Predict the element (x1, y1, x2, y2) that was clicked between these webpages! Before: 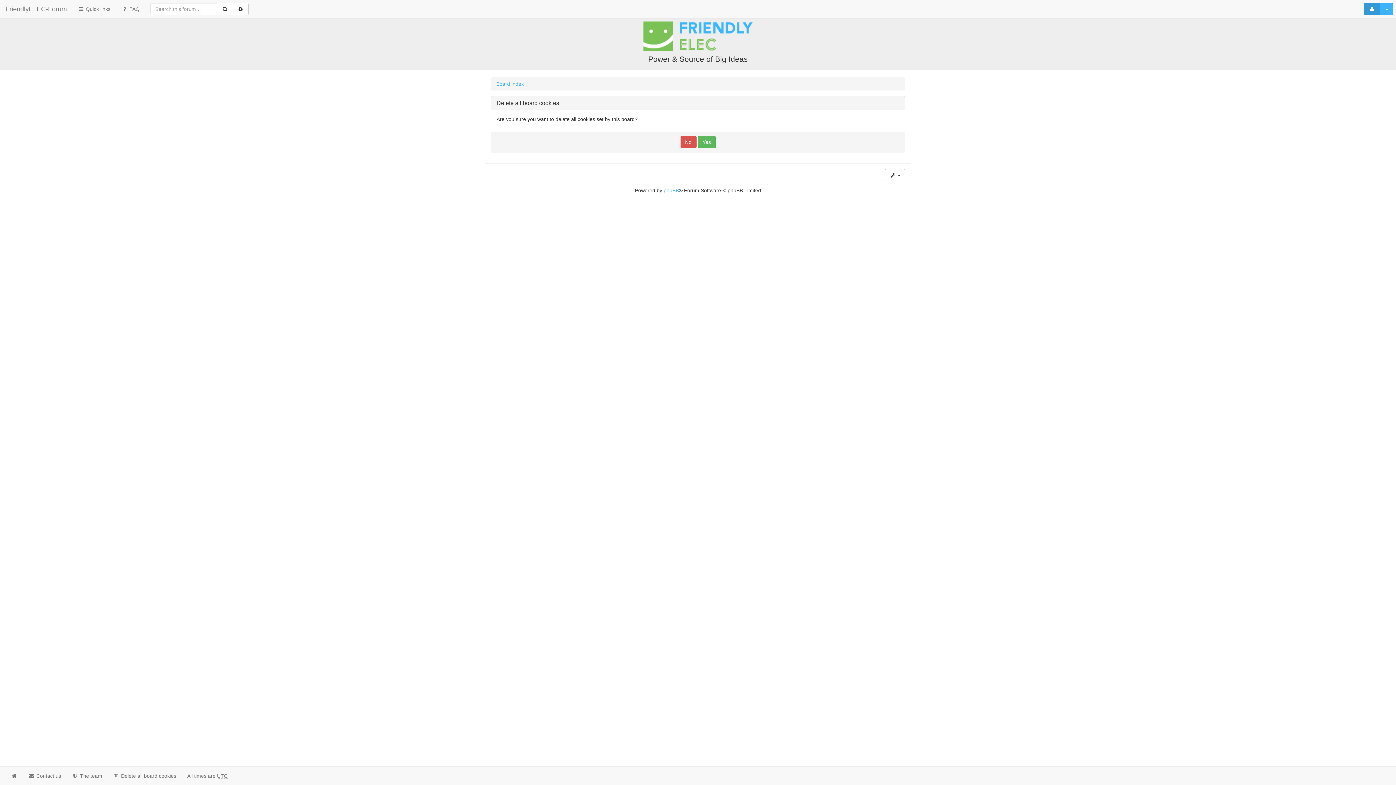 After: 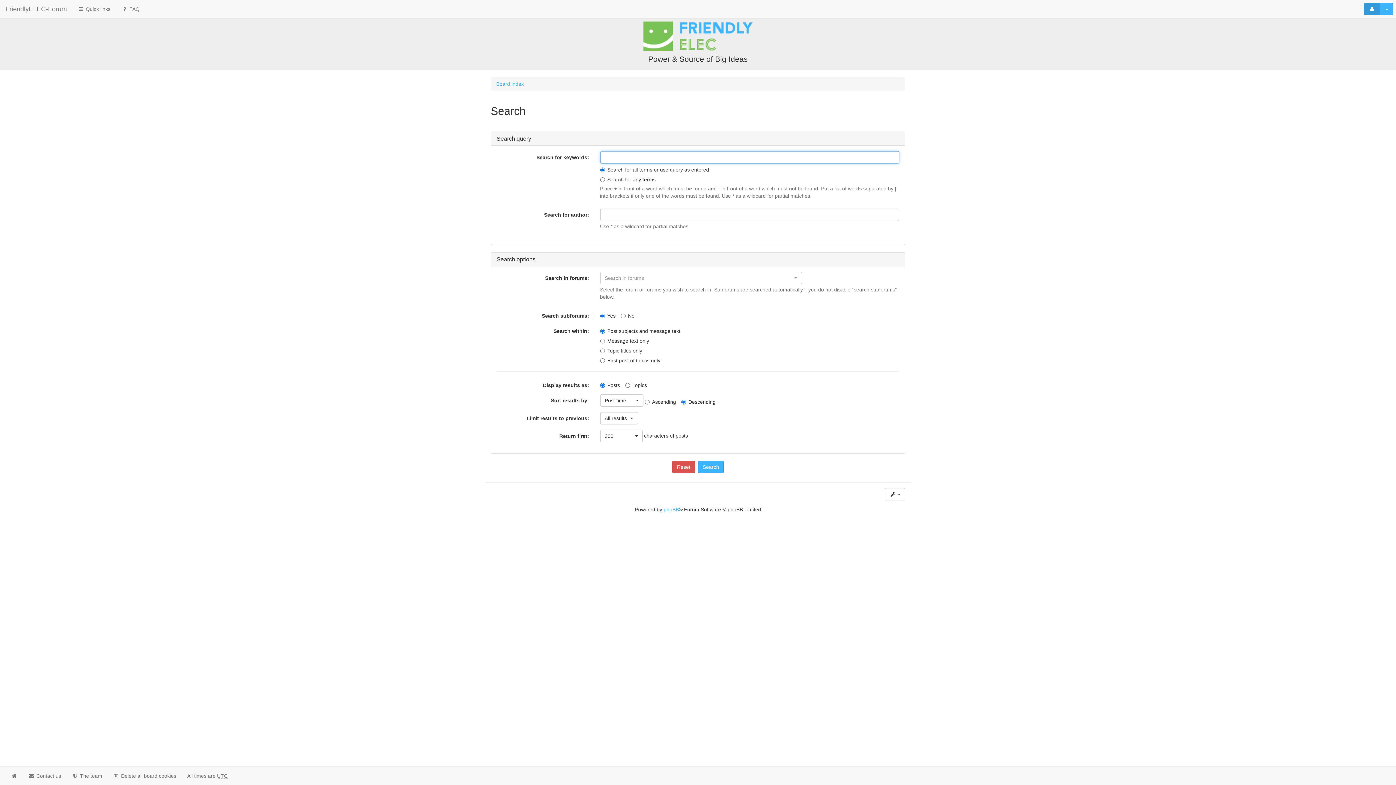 Action: bbox: (232, 2, 248, 15)